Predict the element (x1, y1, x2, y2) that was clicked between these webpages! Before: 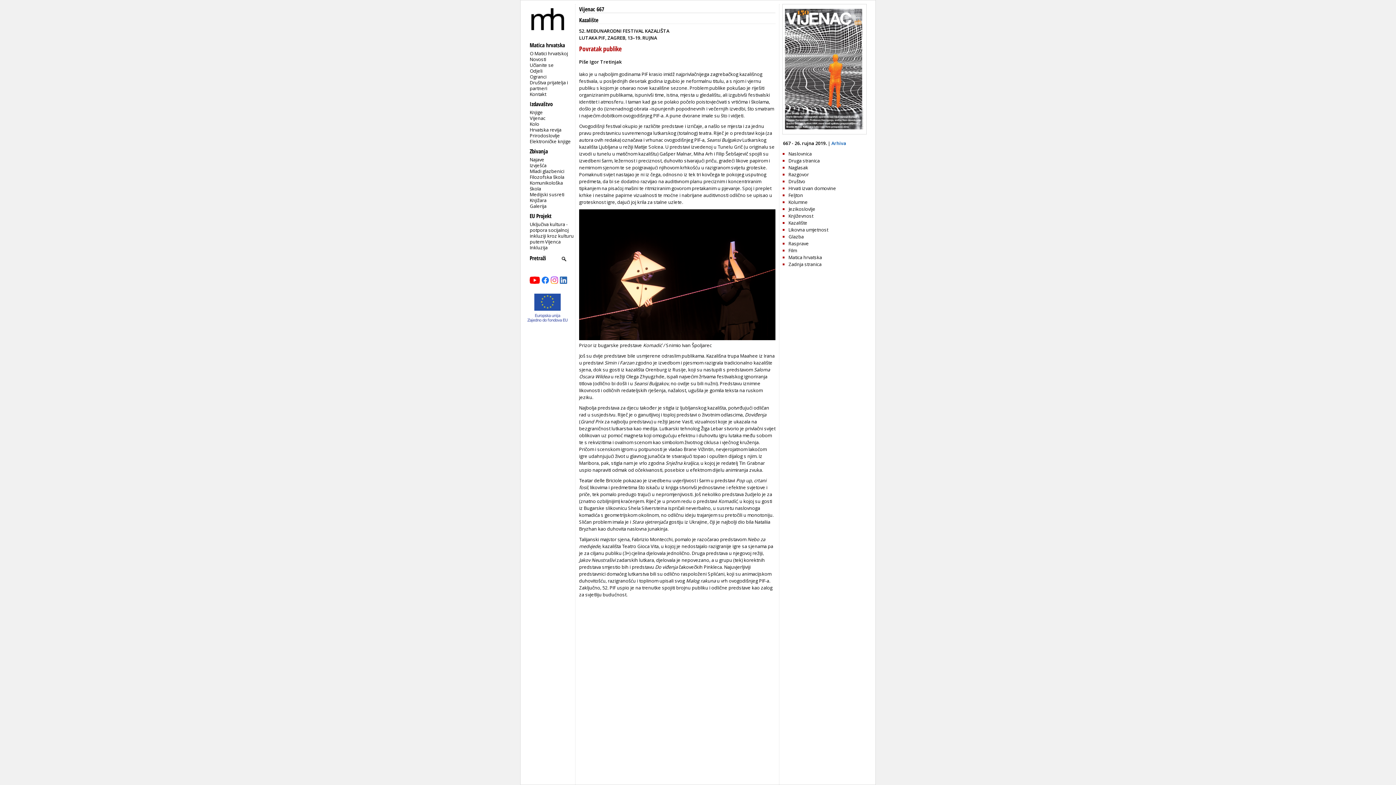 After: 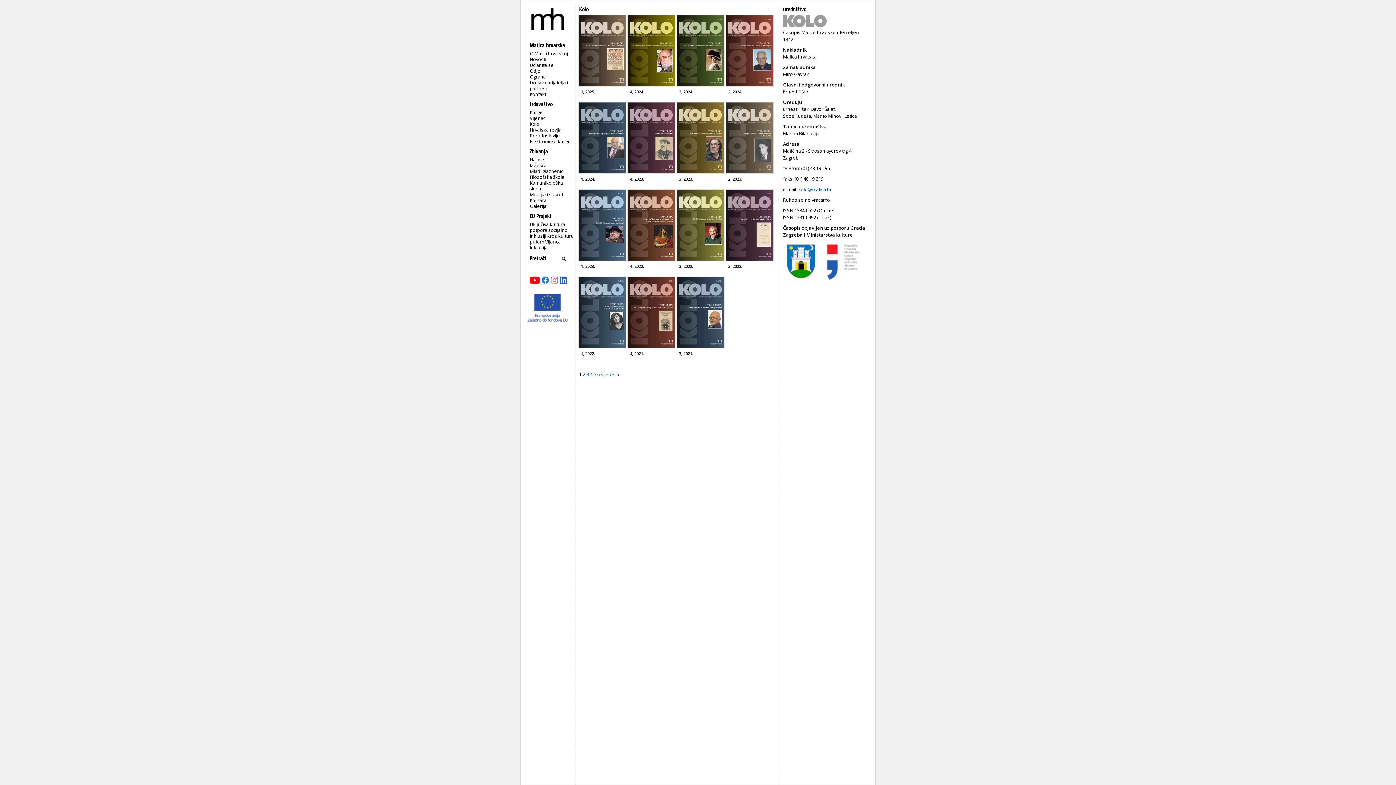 Action: bbox: (529, 120, 539, 127) label: Kolo